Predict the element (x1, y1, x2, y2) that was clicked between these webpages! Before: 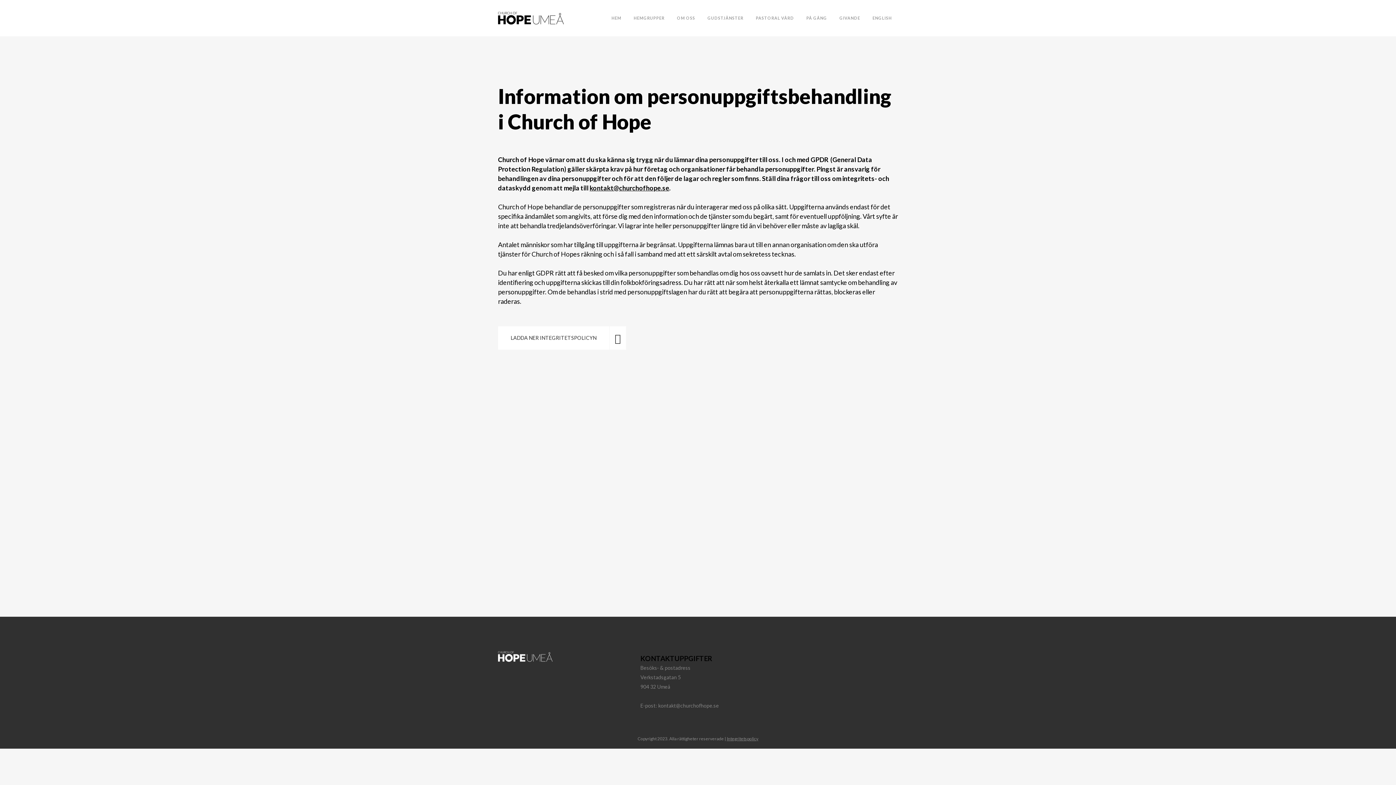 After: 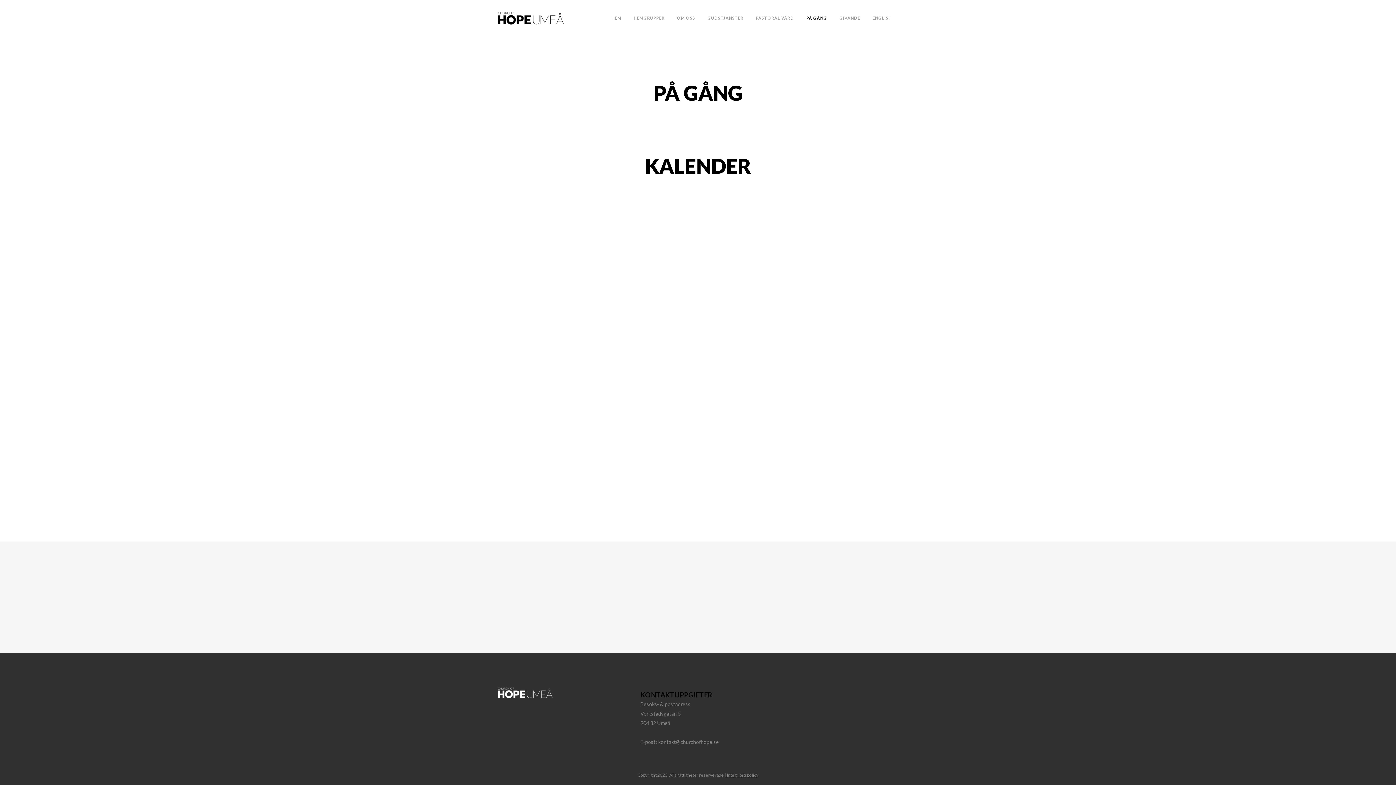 Action: label: PÅ GÅNG bbox: (800, 0, 833, 36)